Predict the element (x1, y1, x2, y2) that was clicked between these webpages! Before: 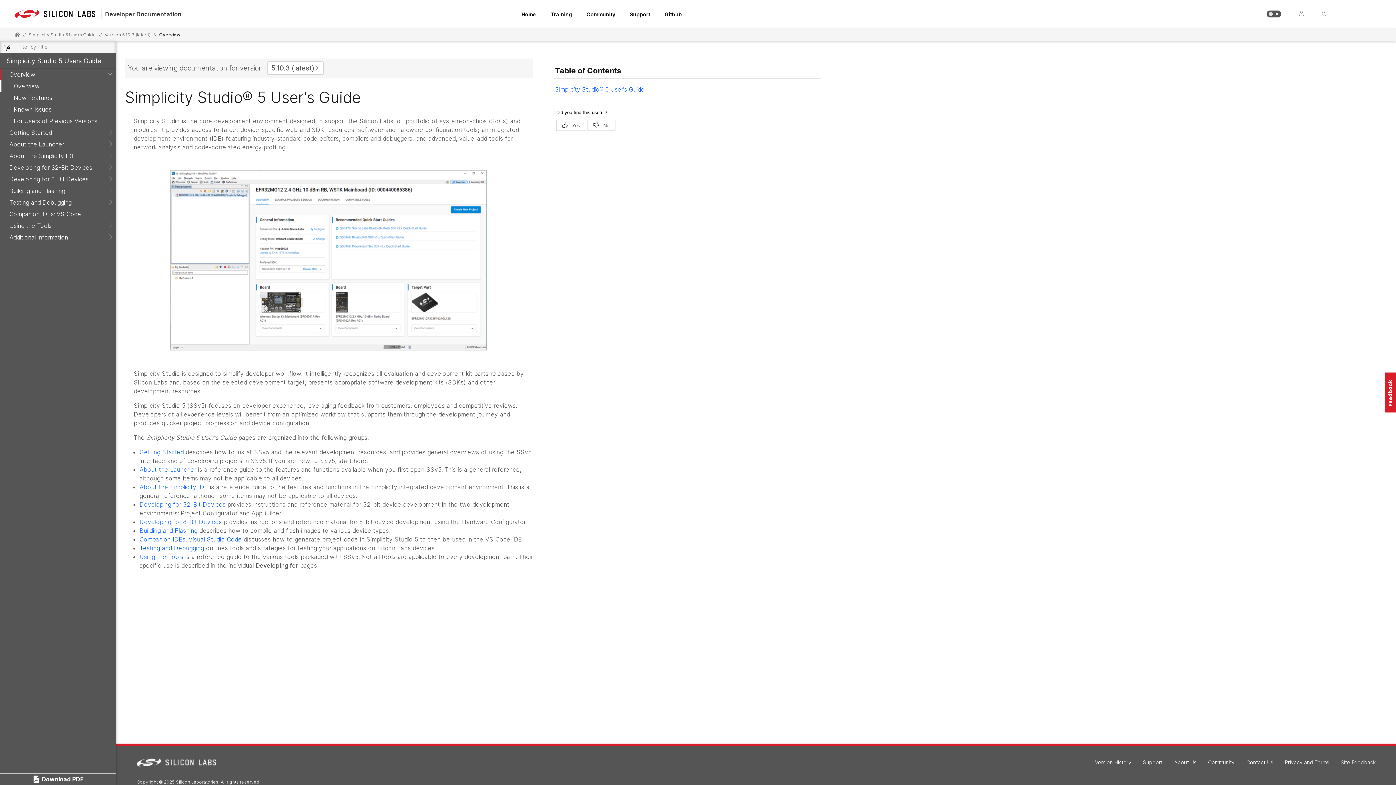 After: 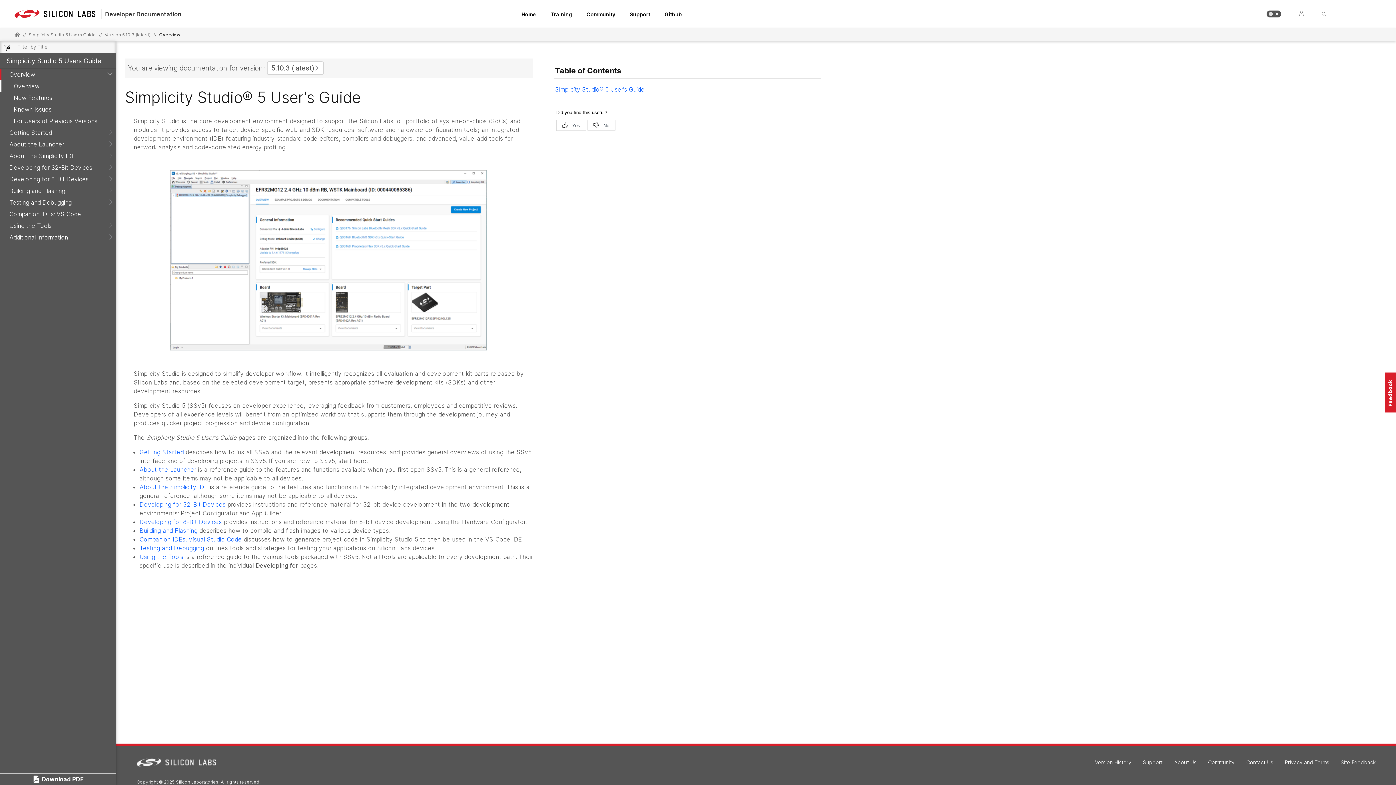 Action: label: About Us bbox: (1174, 759, 1196, 765)